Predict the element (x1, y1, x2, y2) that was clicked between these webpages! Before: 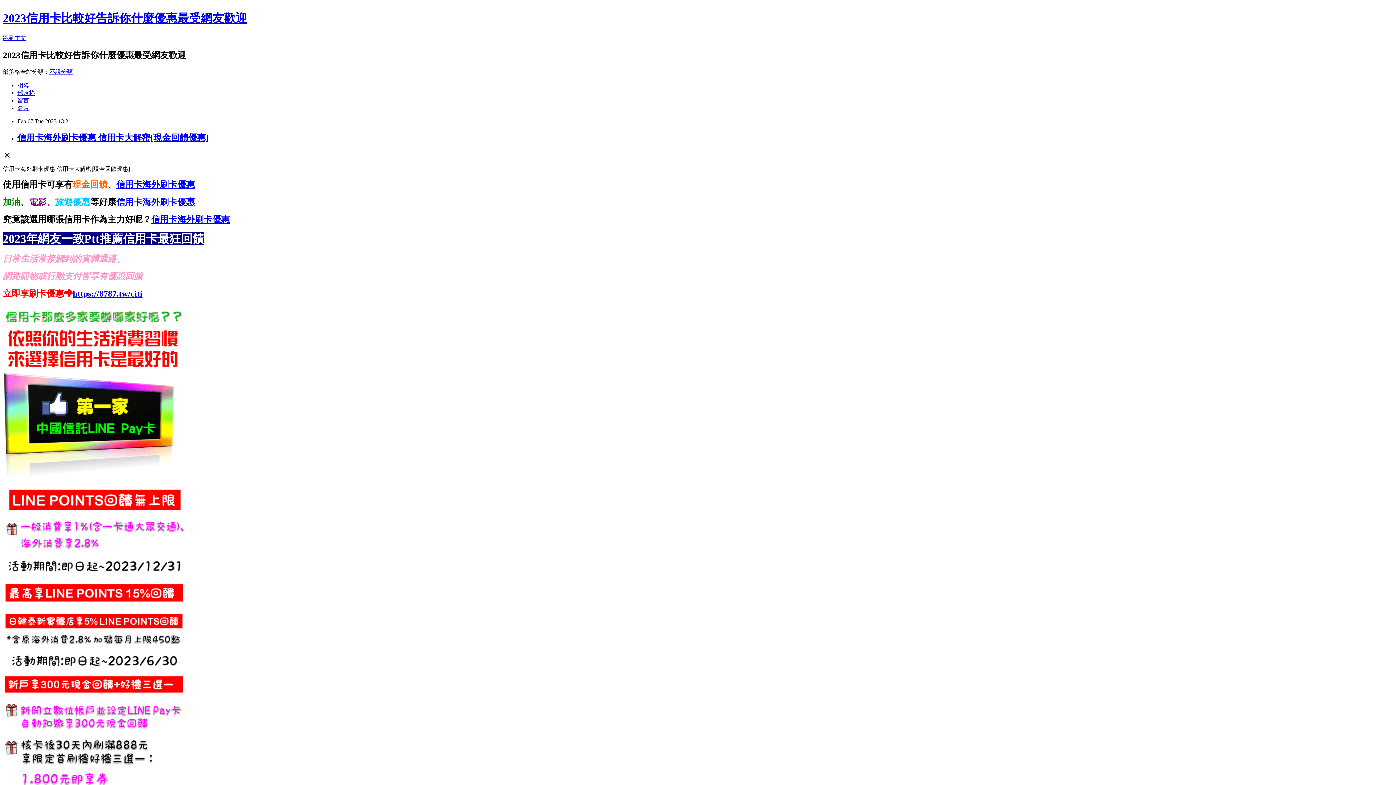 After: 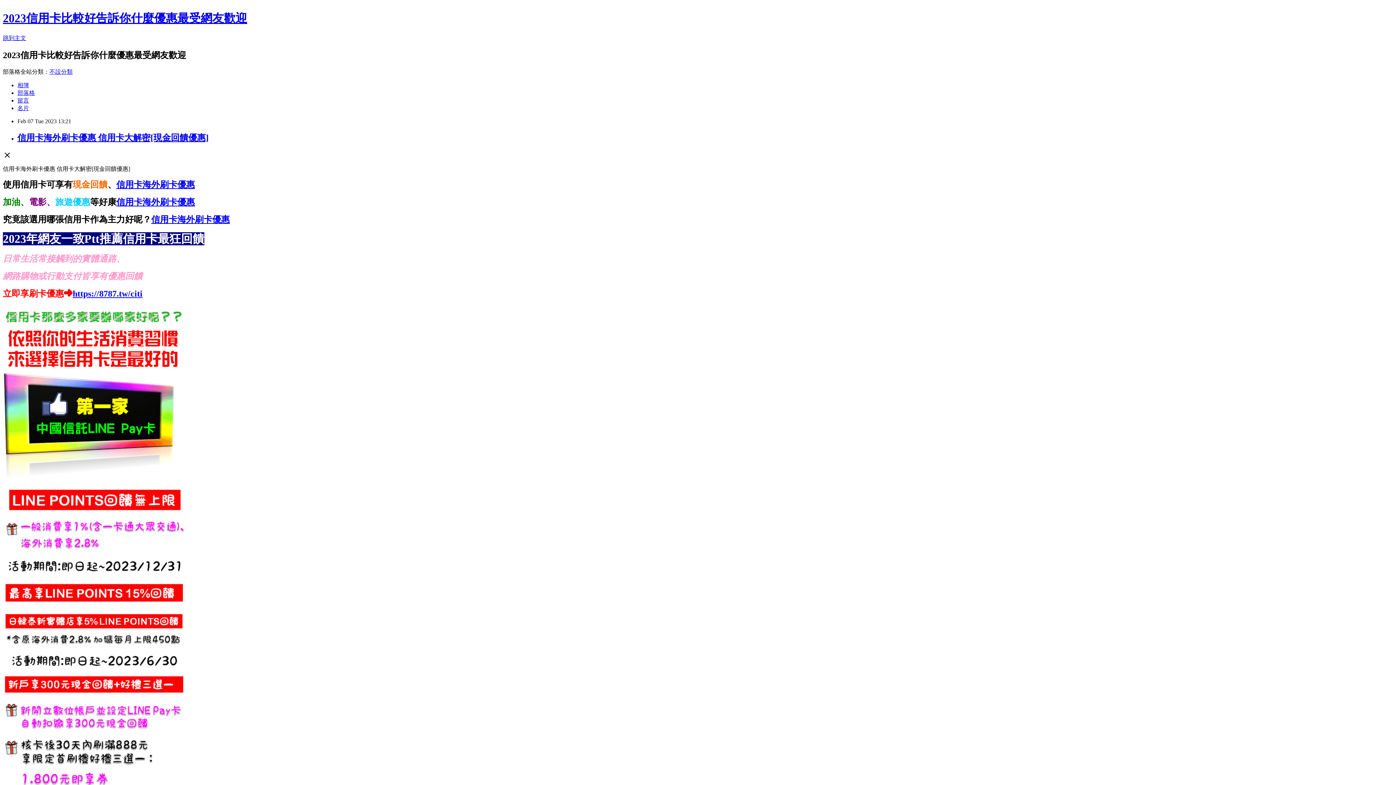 Action: bbox: (116, 179, 194, 189) label: 信用卡海外刷卡優惠